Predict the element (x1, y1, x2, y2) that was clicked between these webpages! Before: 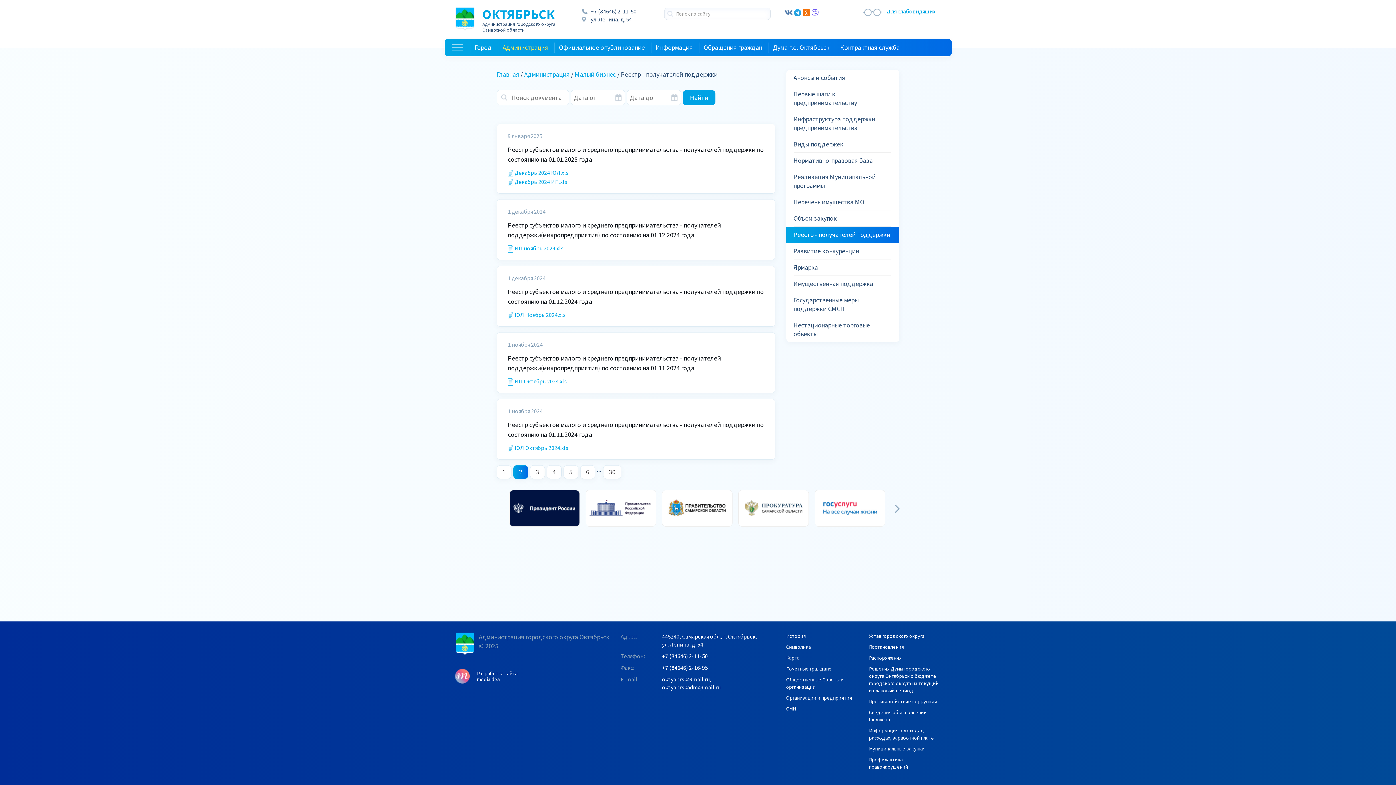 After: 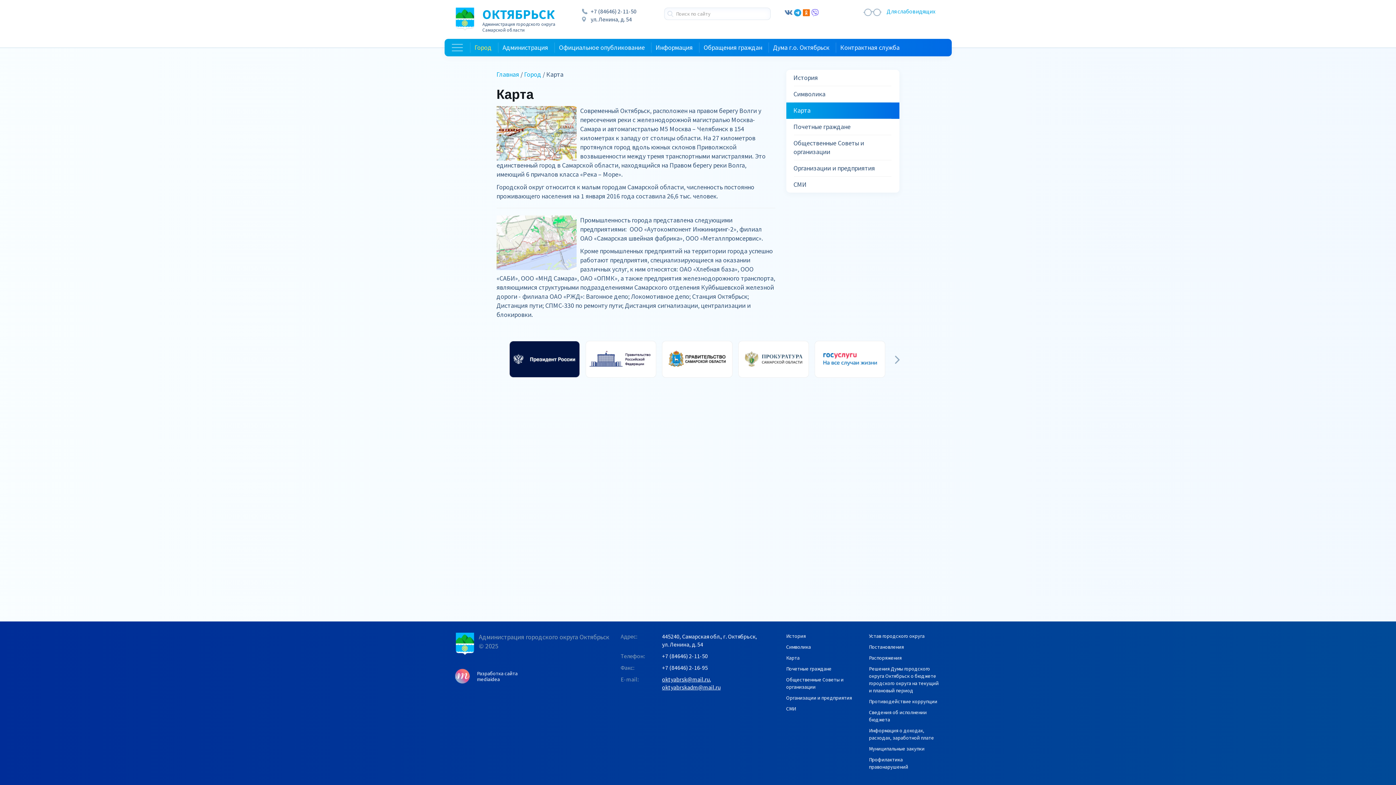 Action: label: Карта bbox: (786, 654, 799, 661)